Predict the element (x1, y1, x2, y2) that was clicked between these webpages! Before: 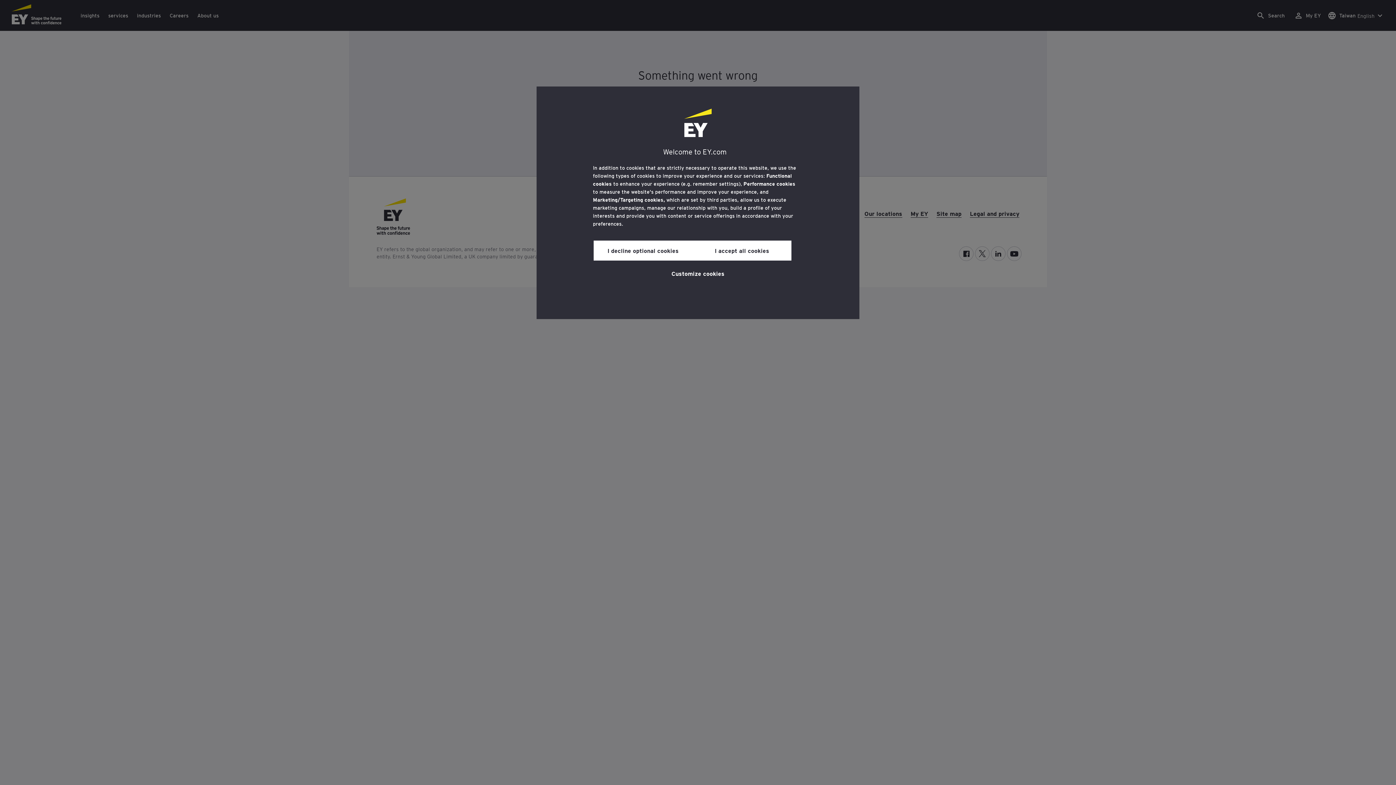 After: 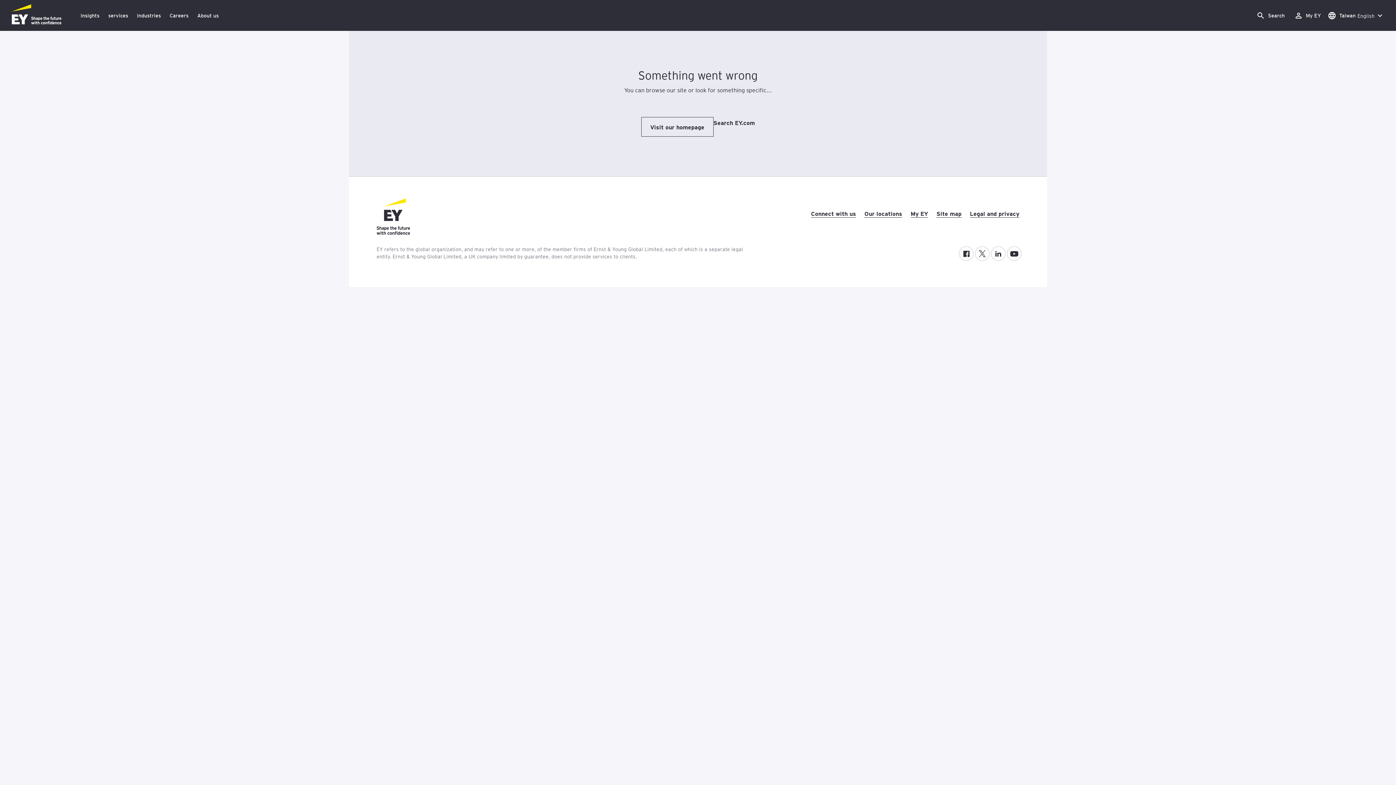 Action: bbox: (692, 240, 791, 260) label: I accept all cookies